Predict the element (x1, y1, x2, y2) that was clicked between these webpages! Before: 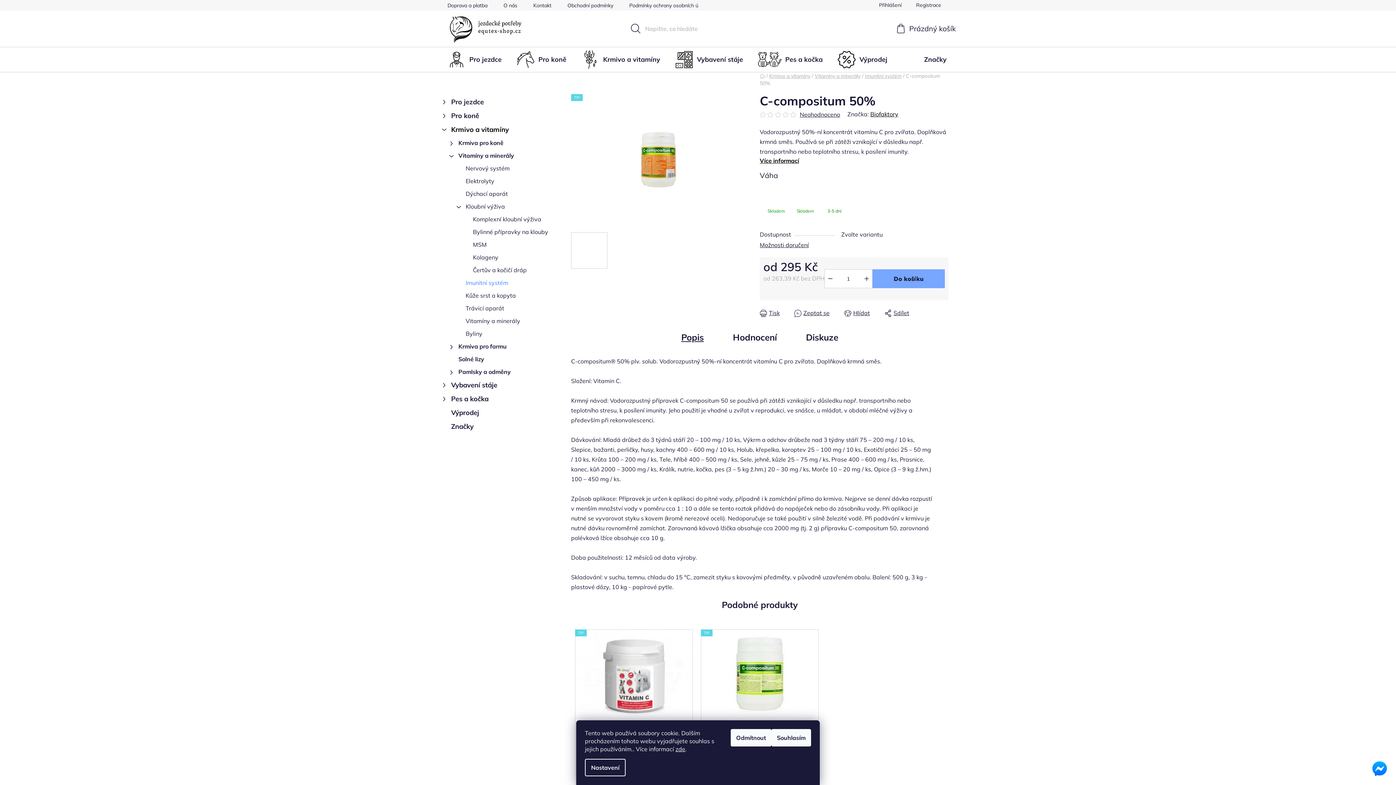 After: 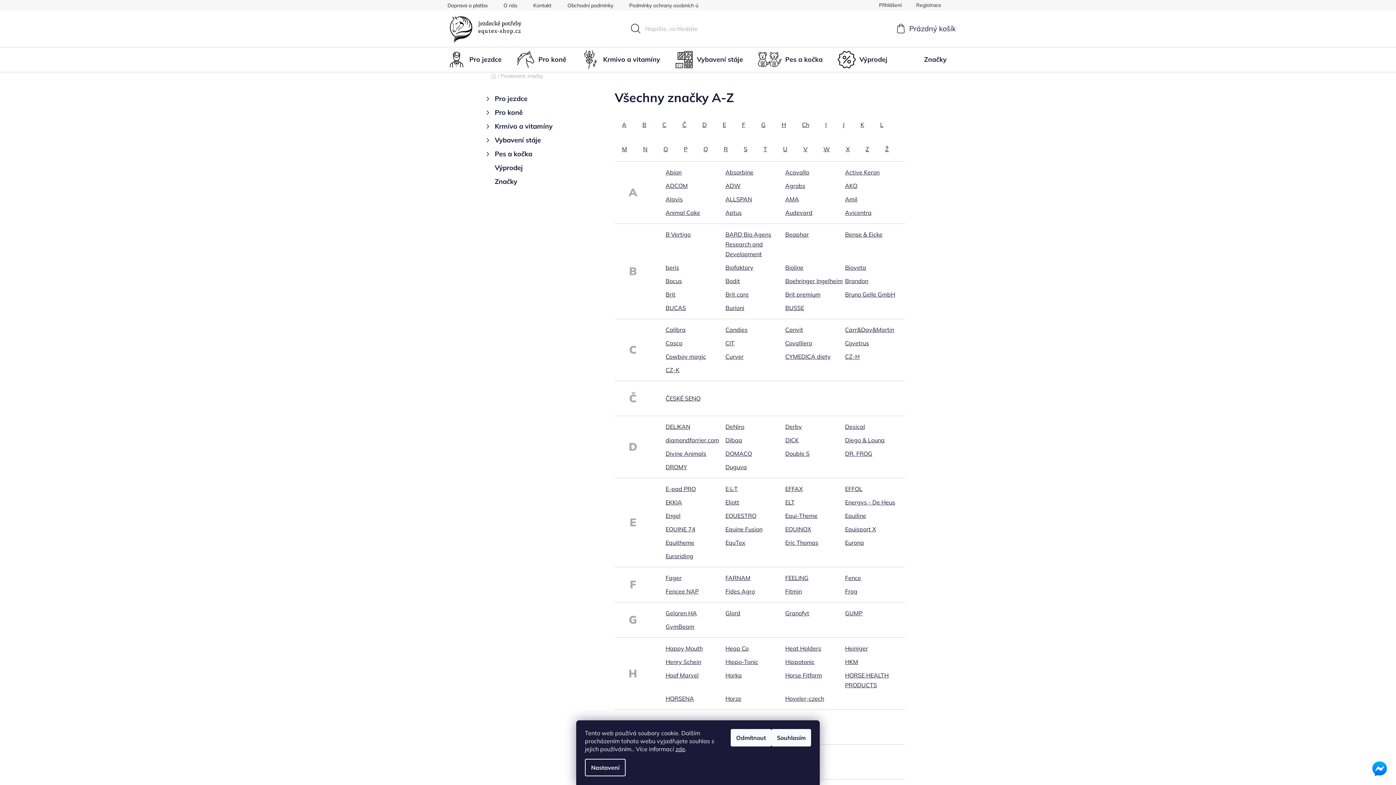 Action: bbox: (440, 418, 556, 432) label: Značky